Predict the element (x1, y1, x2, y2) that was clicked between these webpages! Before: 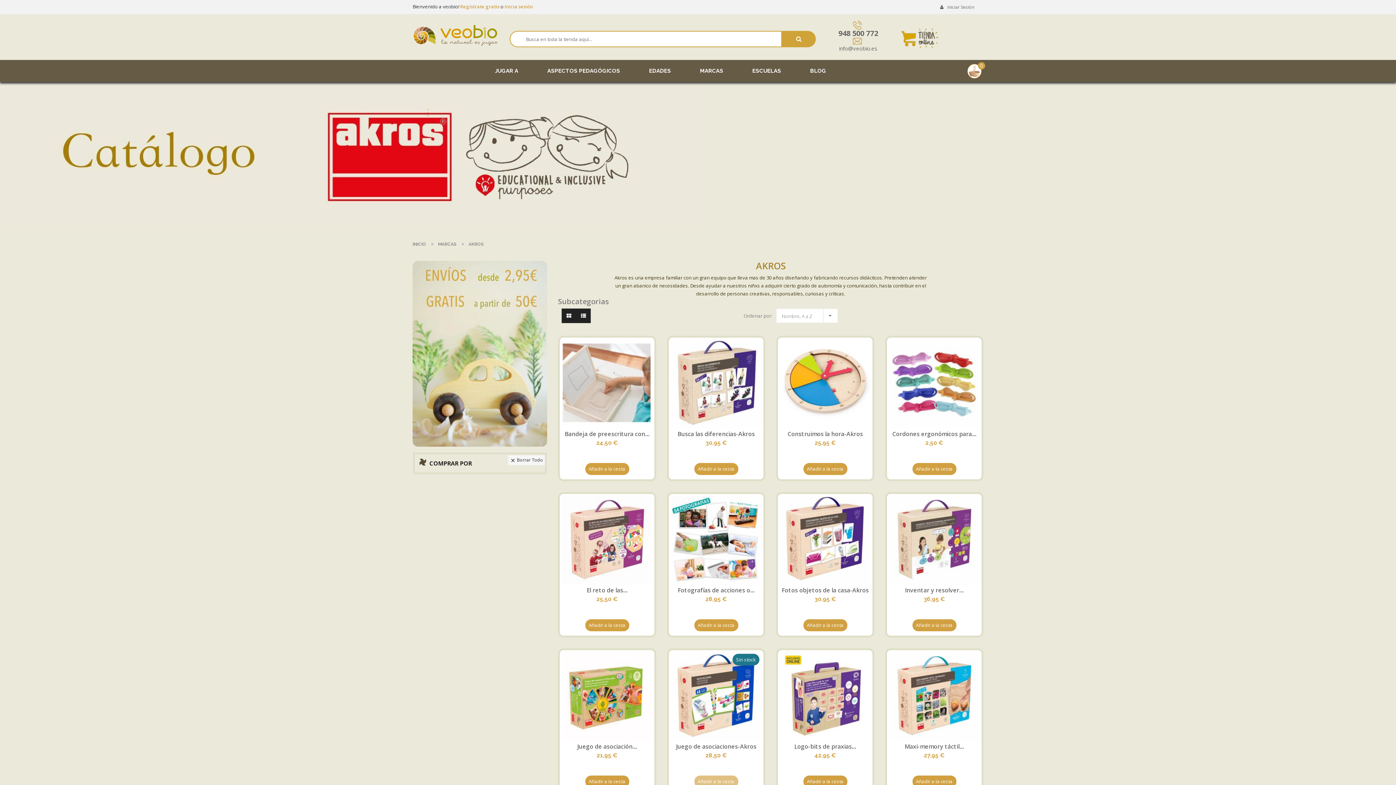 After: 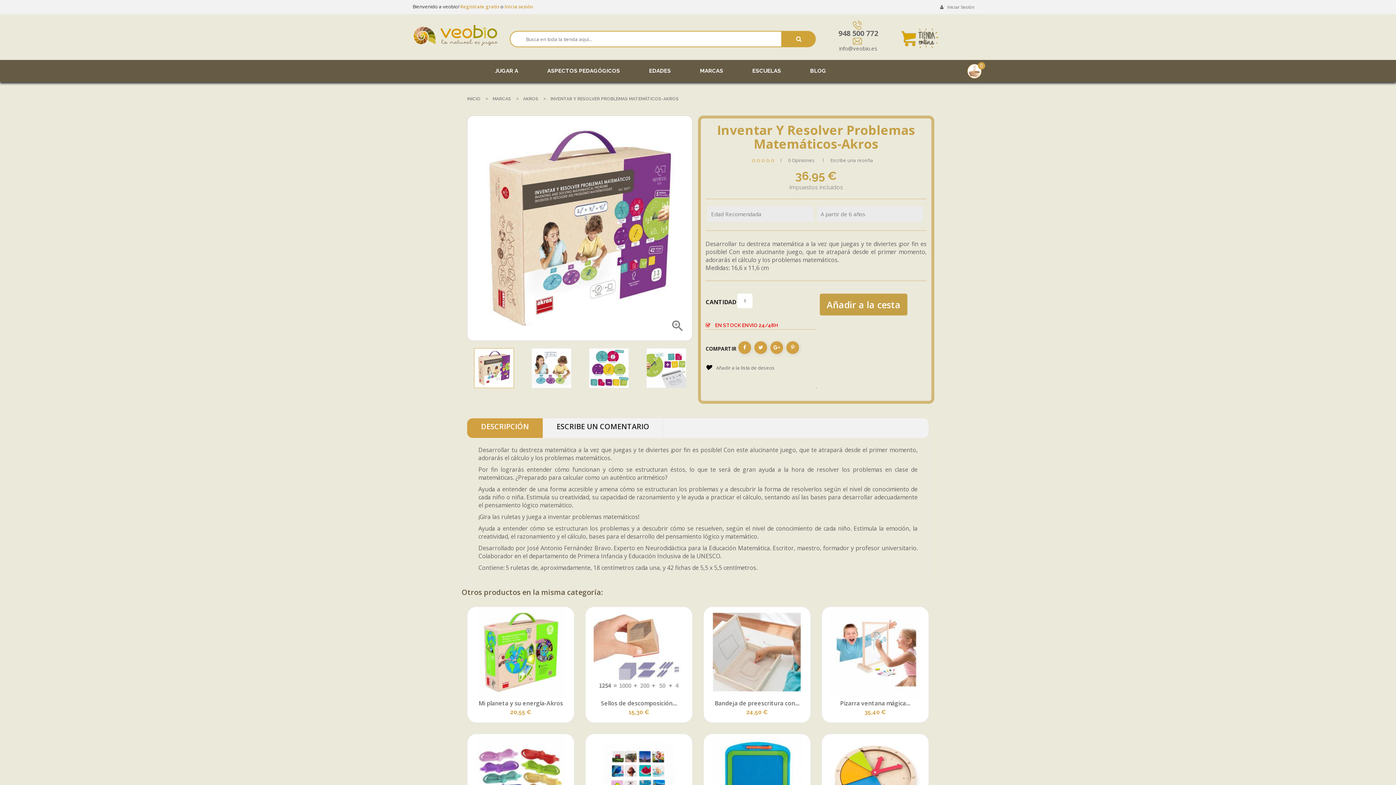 Action: label: Inventar y resolver... bbox: (905, 586, 963, 594)